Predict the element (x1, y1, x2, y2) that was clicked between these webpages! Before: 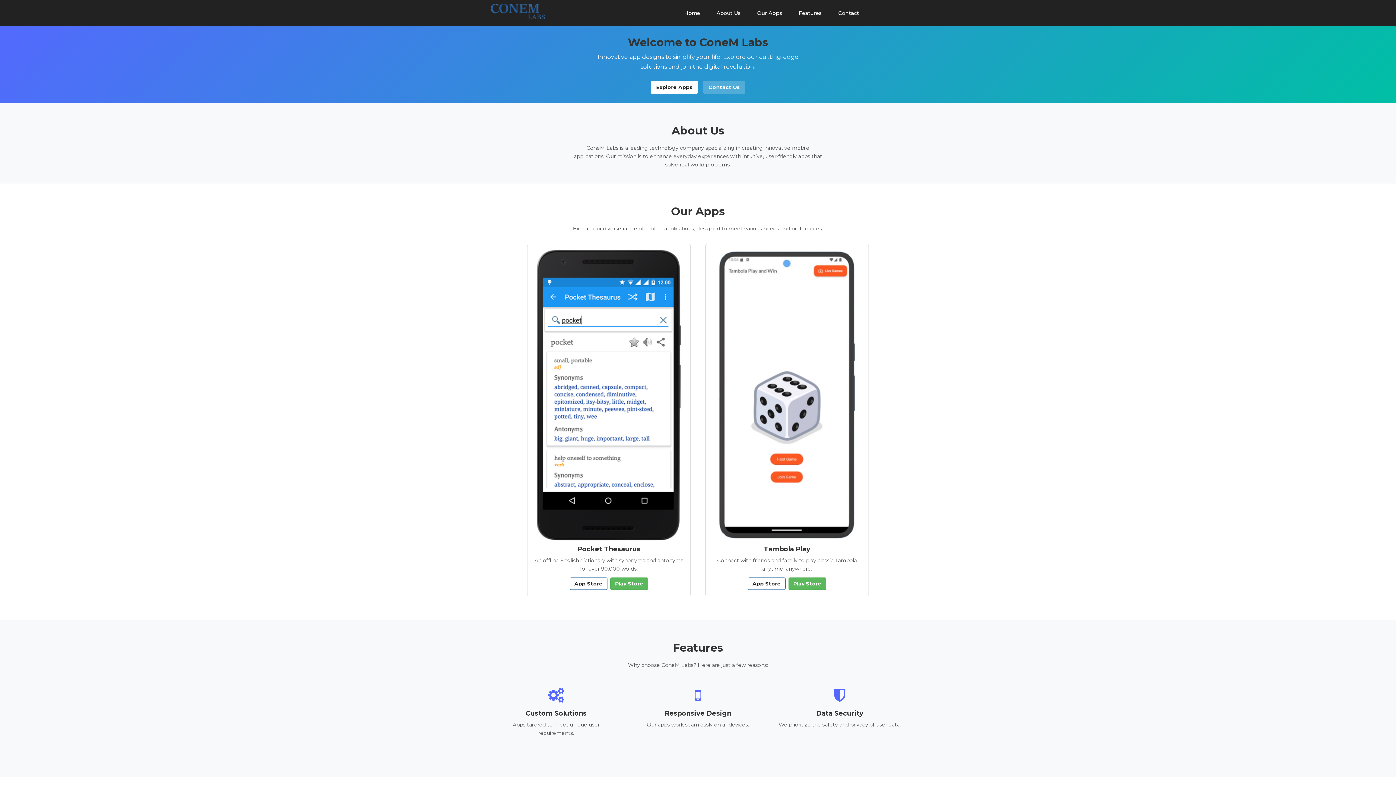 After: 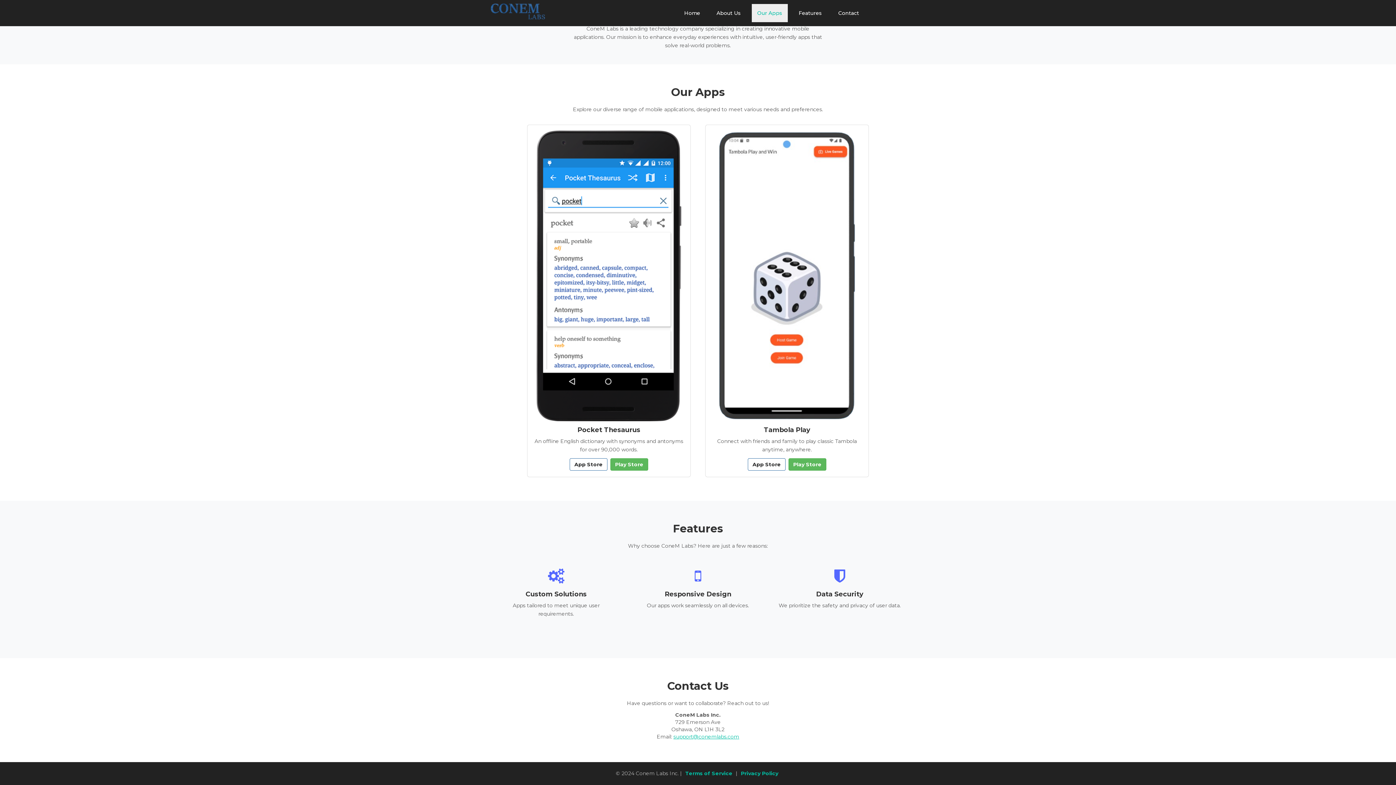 Action: bbox: (752, 4, 788, 22) label: Our Apps